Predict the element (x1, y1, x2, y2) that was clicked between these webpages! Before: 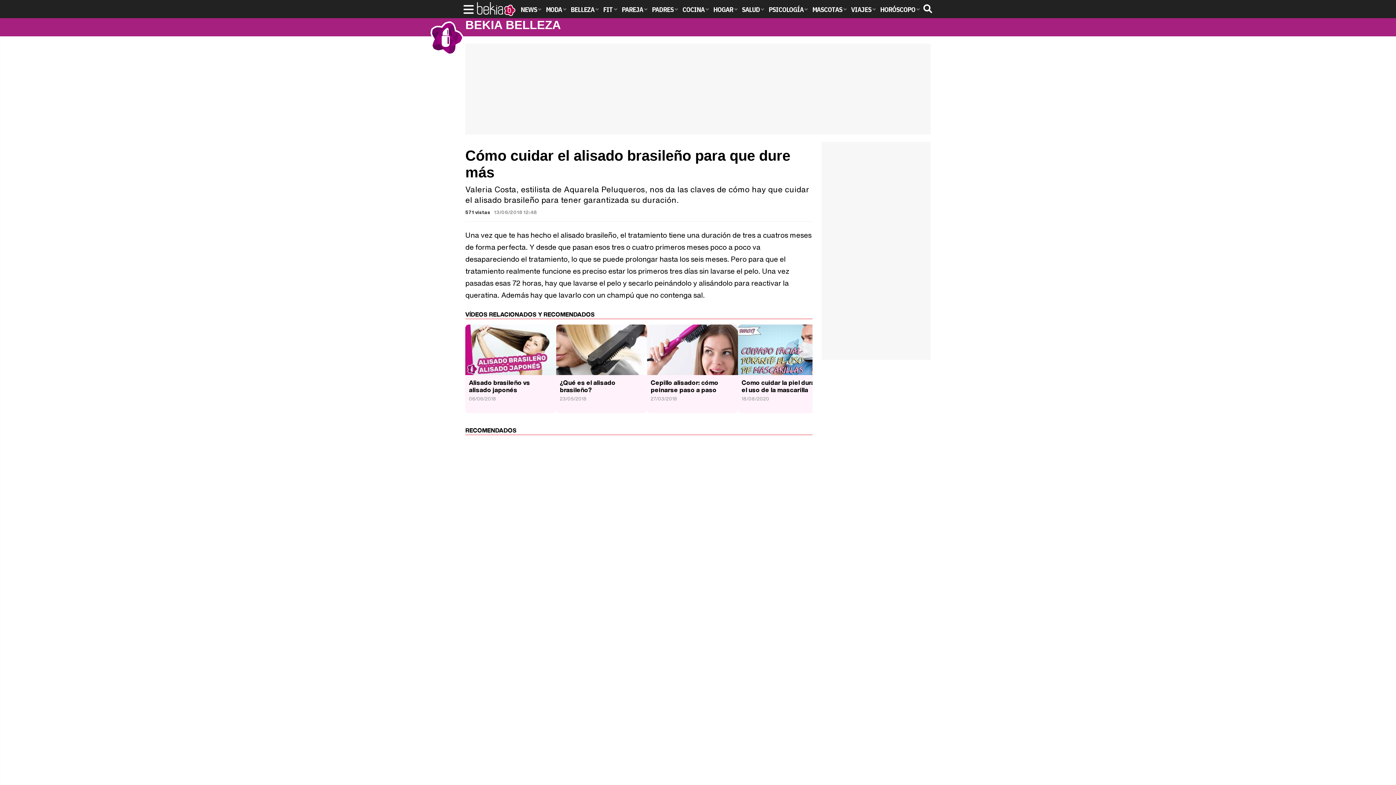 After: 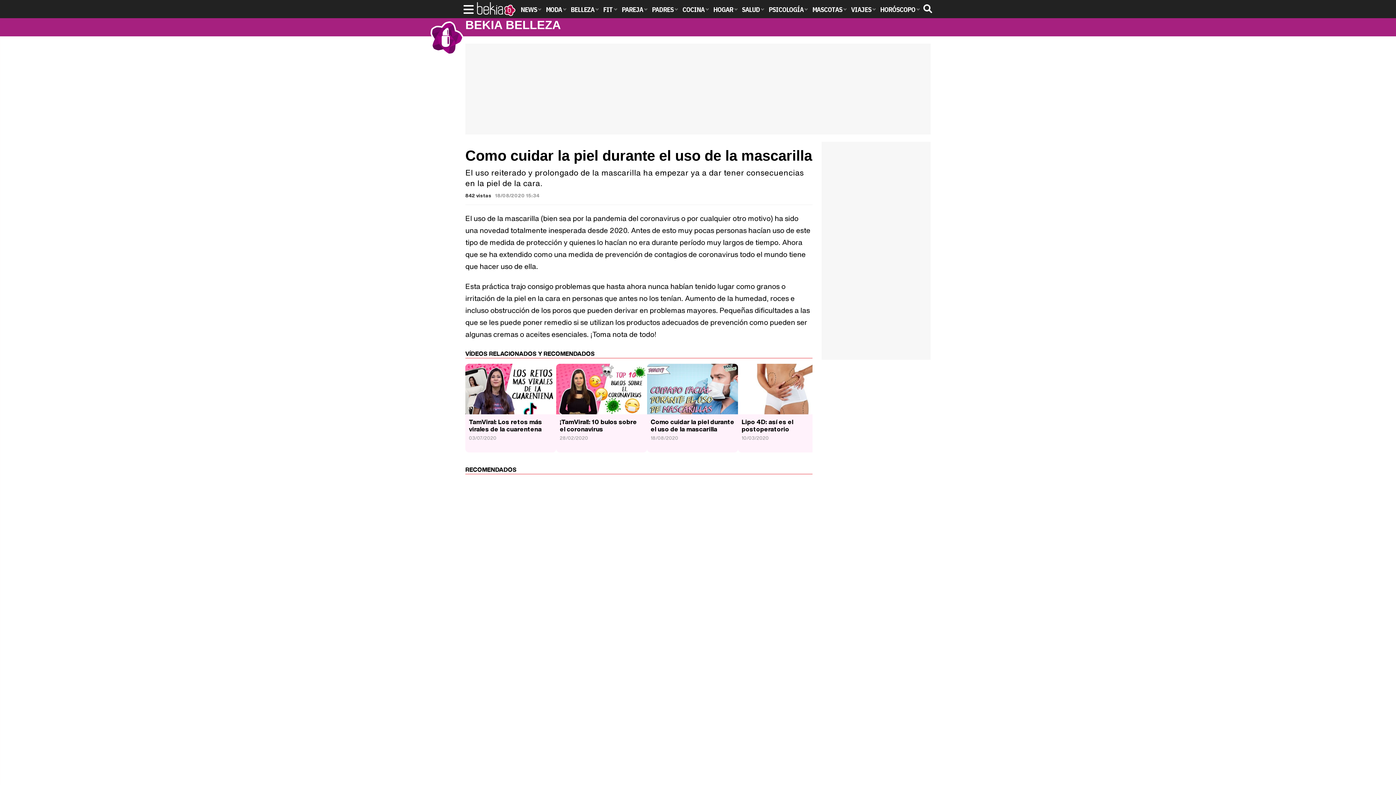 Action: label: Como cuidar la piel durante el uso de la mascarilla bbox: (738, 377, 829, 395)